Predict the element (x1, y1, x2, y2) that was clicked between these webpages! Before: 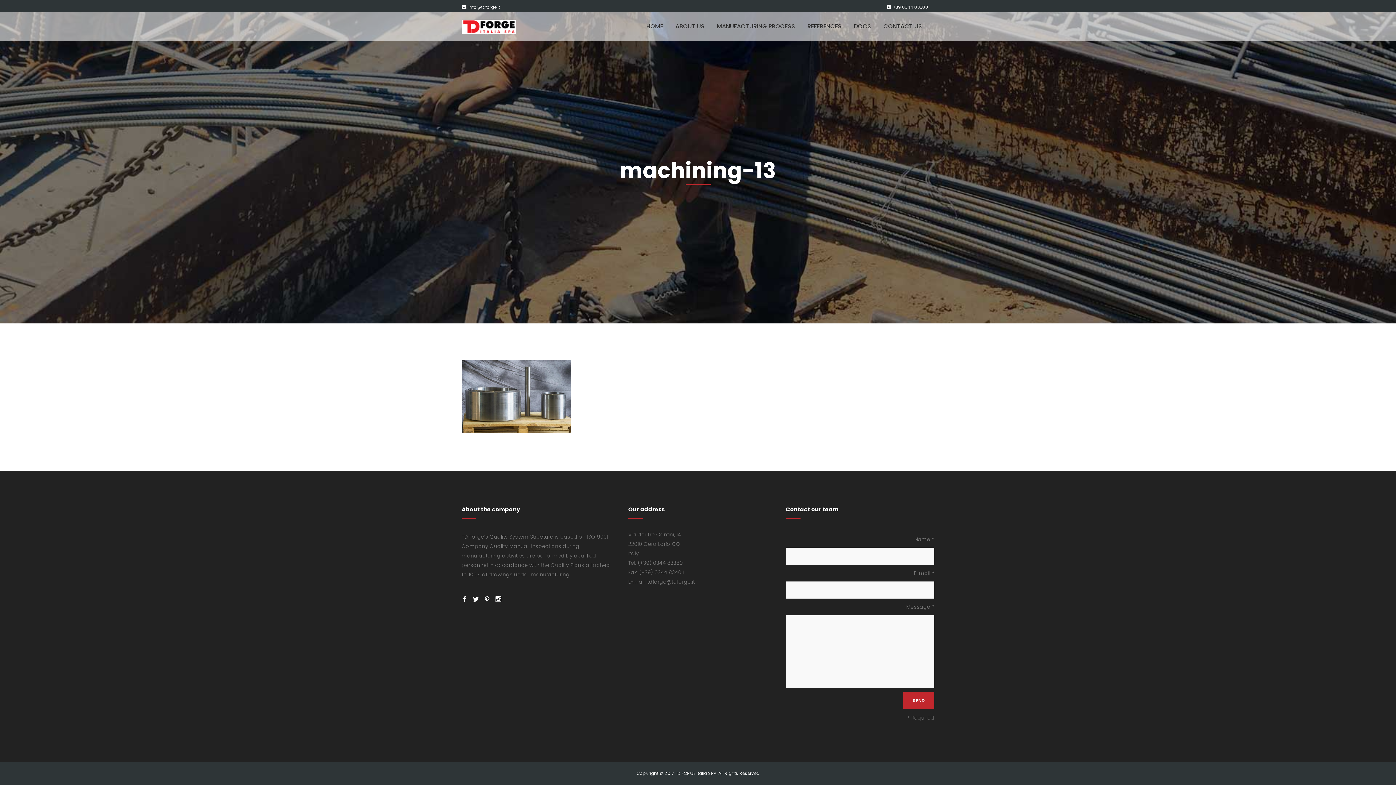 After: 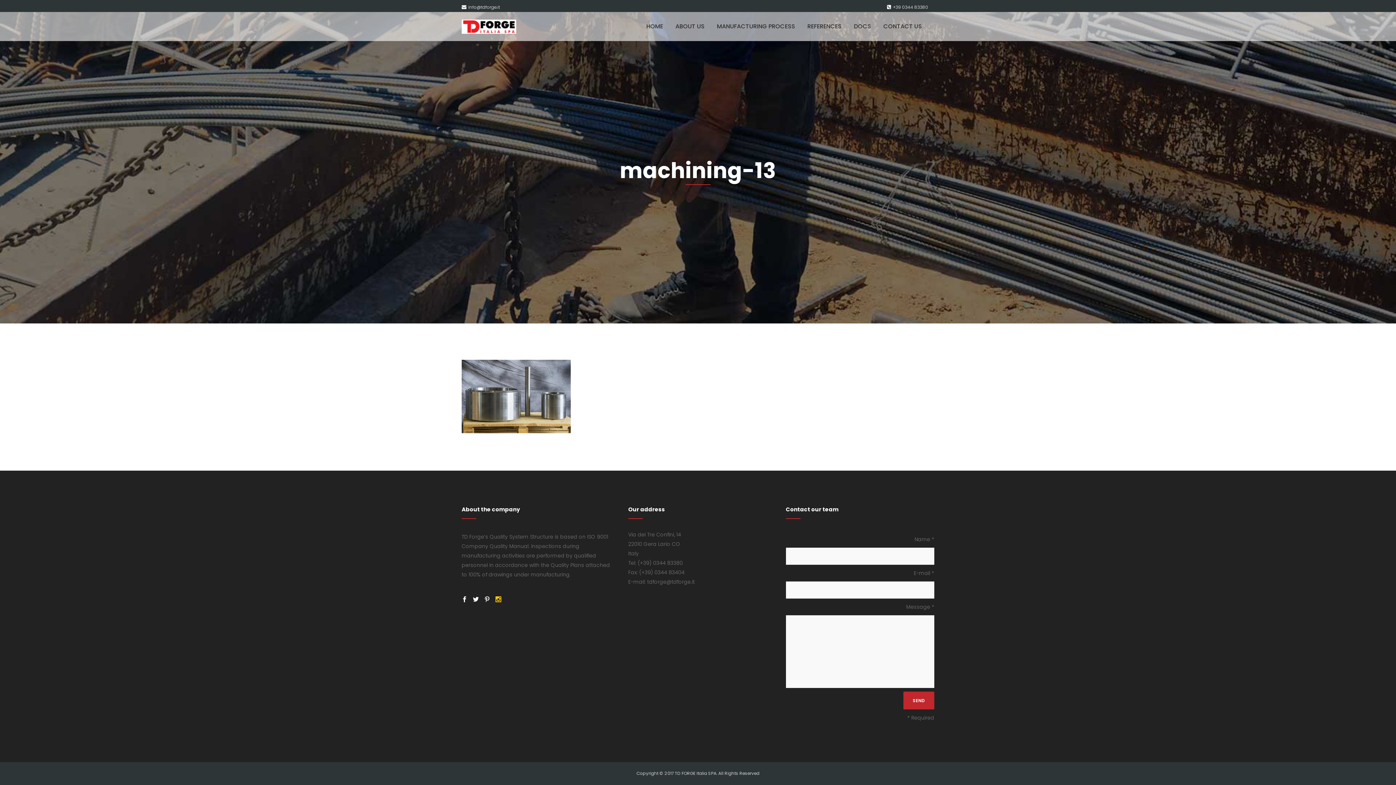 Action: bbox: (495, 598, 501, 603)